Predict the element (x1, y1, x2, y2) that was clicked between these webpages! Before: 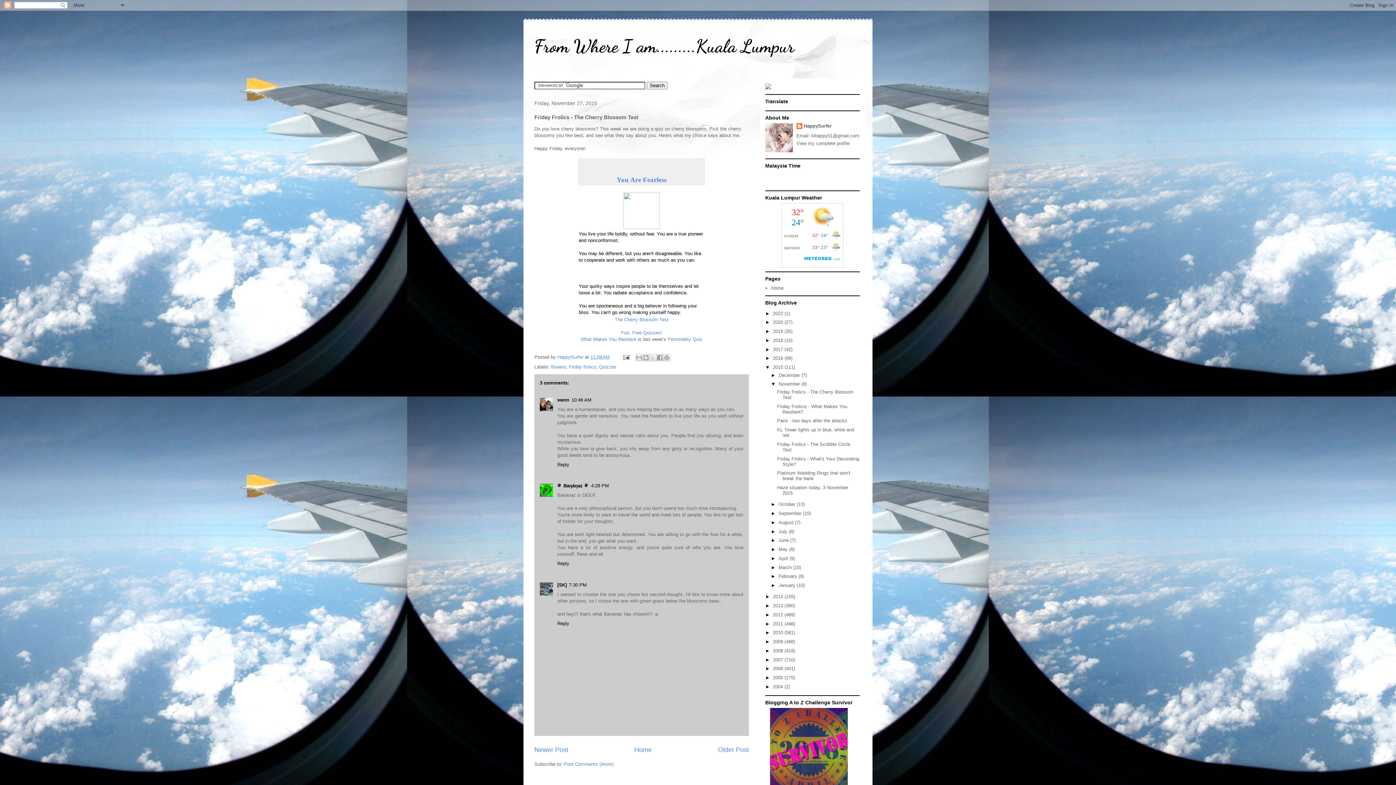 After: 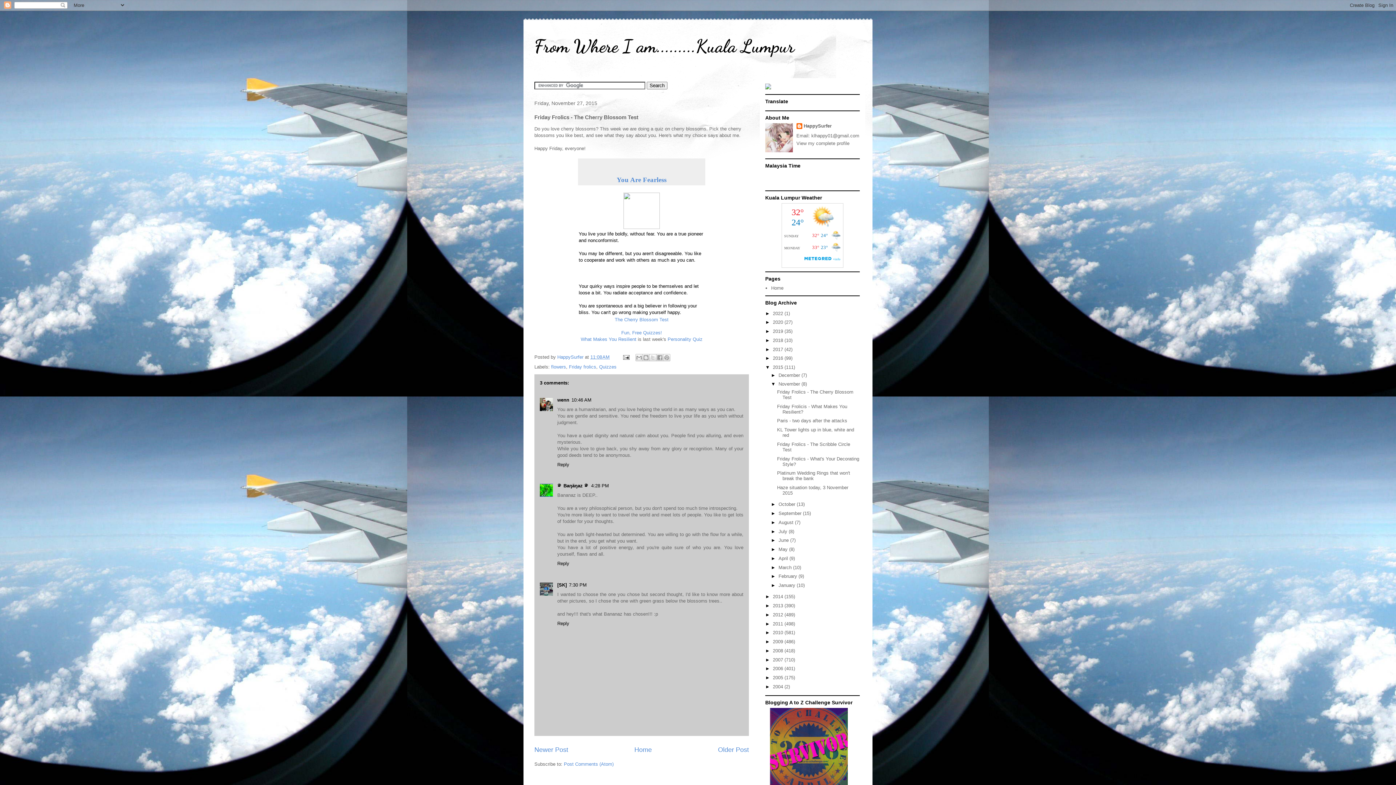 Action: bbox: (590, 354, 609, 360) label: 11:08 AM